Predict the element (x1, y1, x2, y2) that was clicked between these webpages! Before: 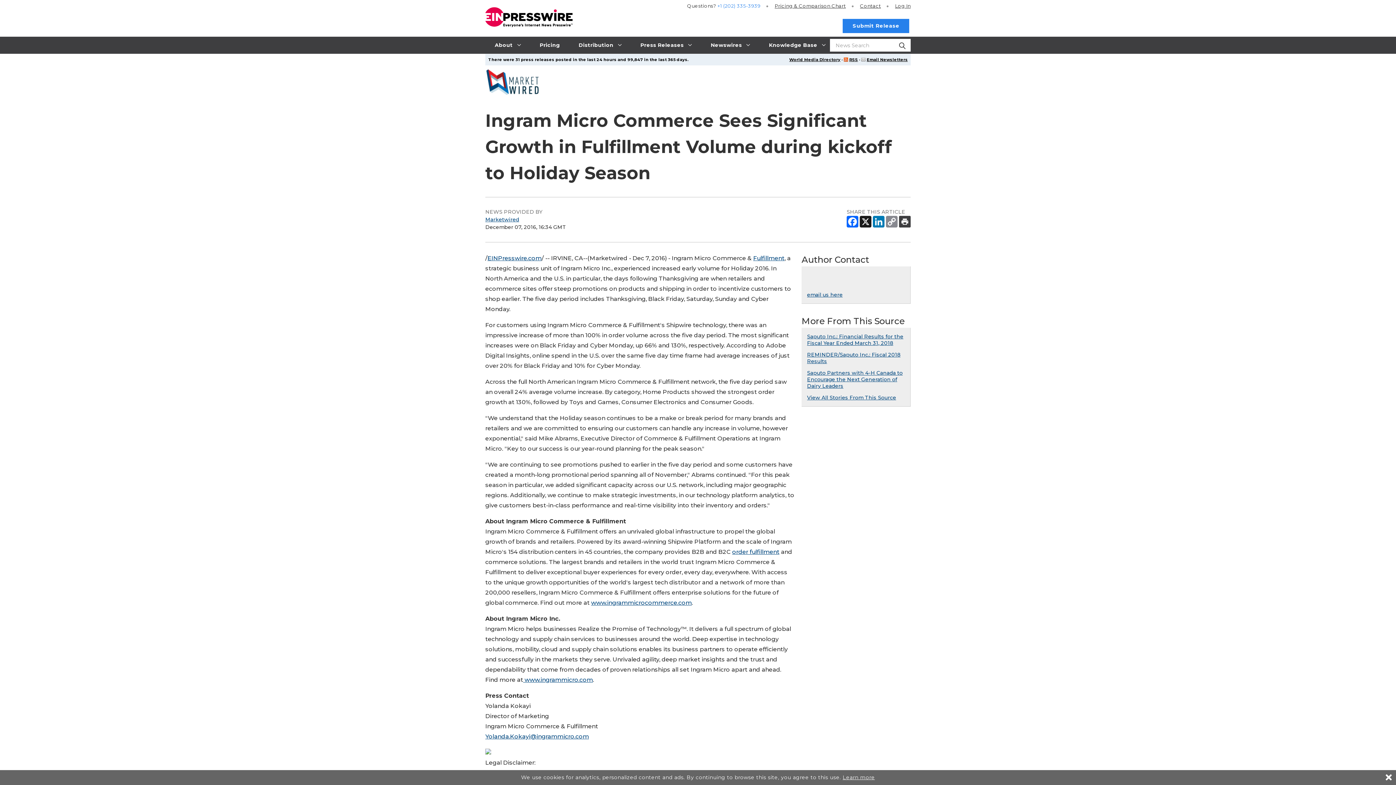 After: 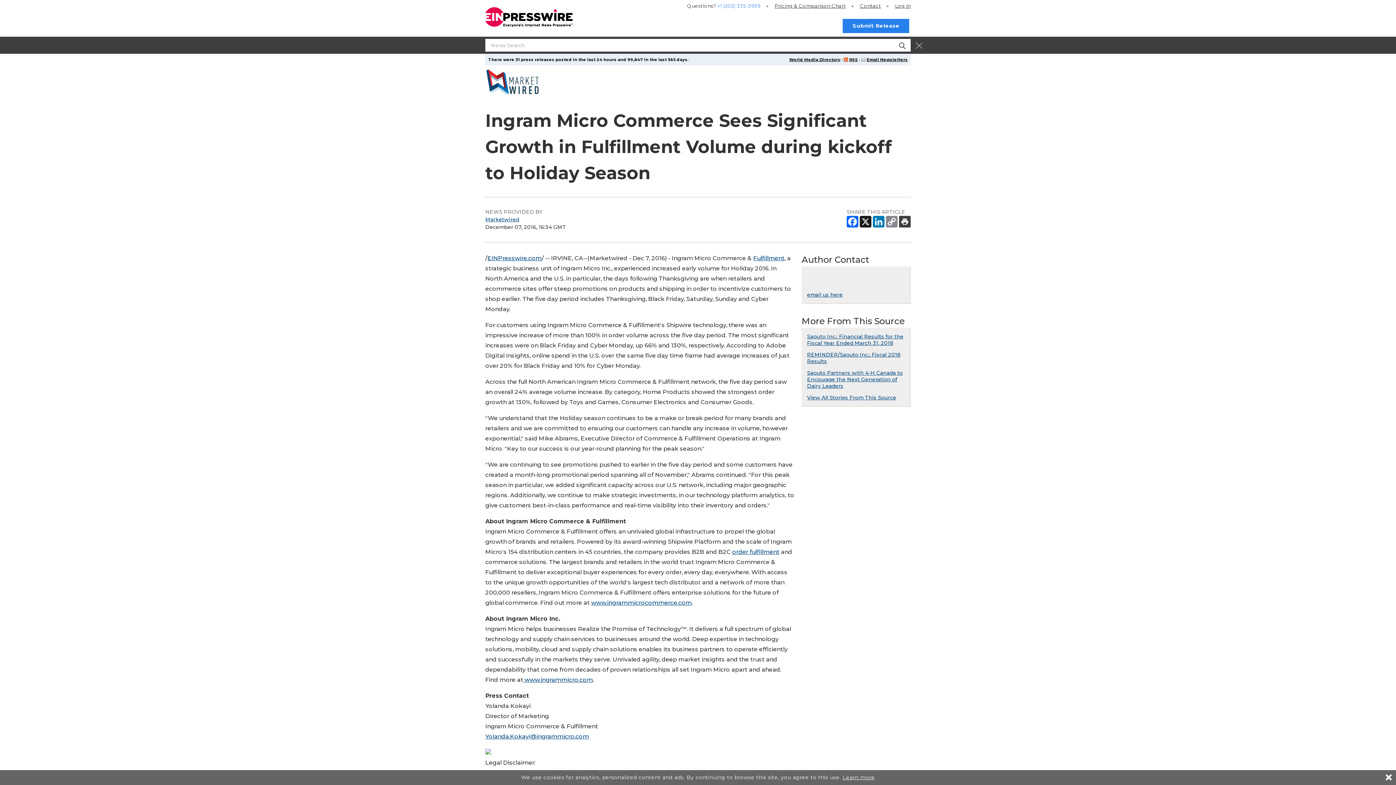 Action: bbox: (894, 38, 910, 51)